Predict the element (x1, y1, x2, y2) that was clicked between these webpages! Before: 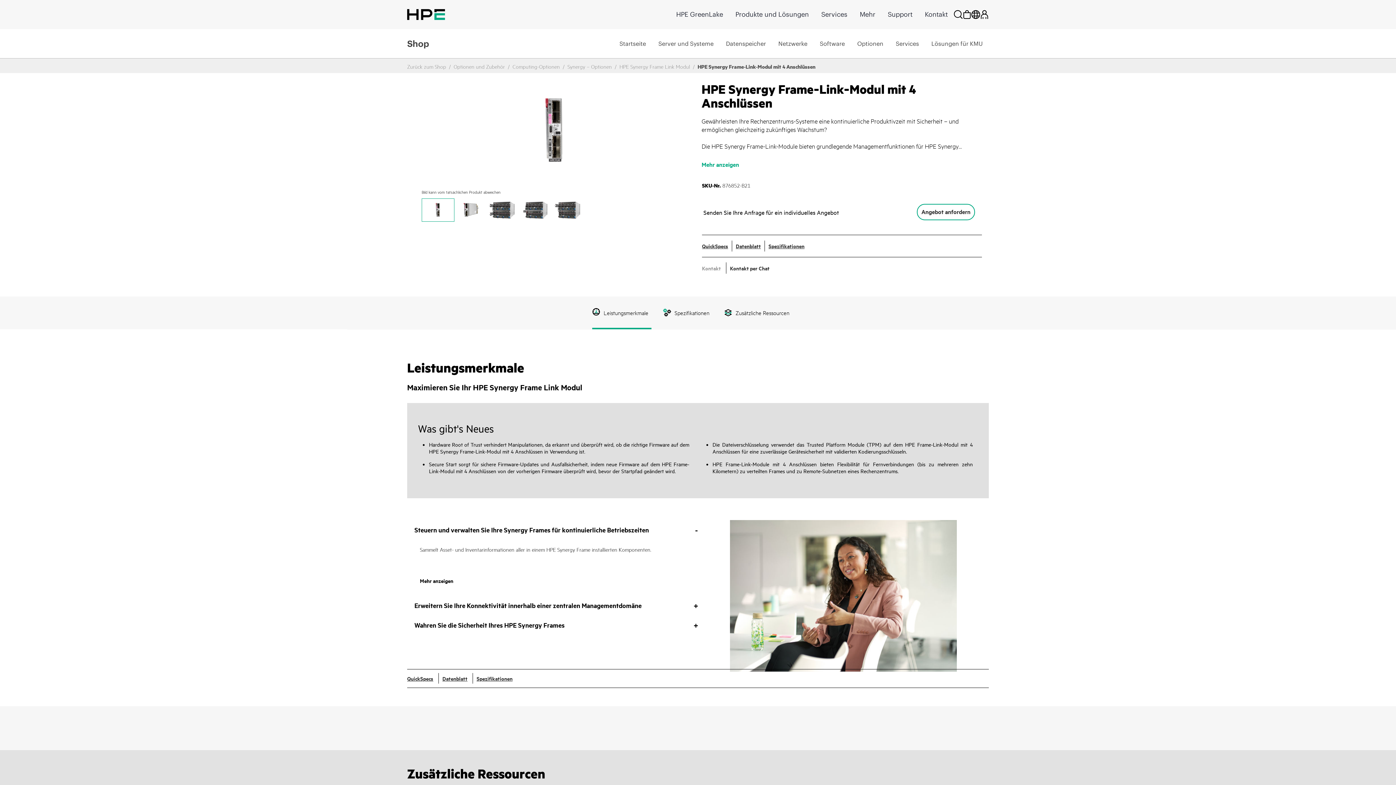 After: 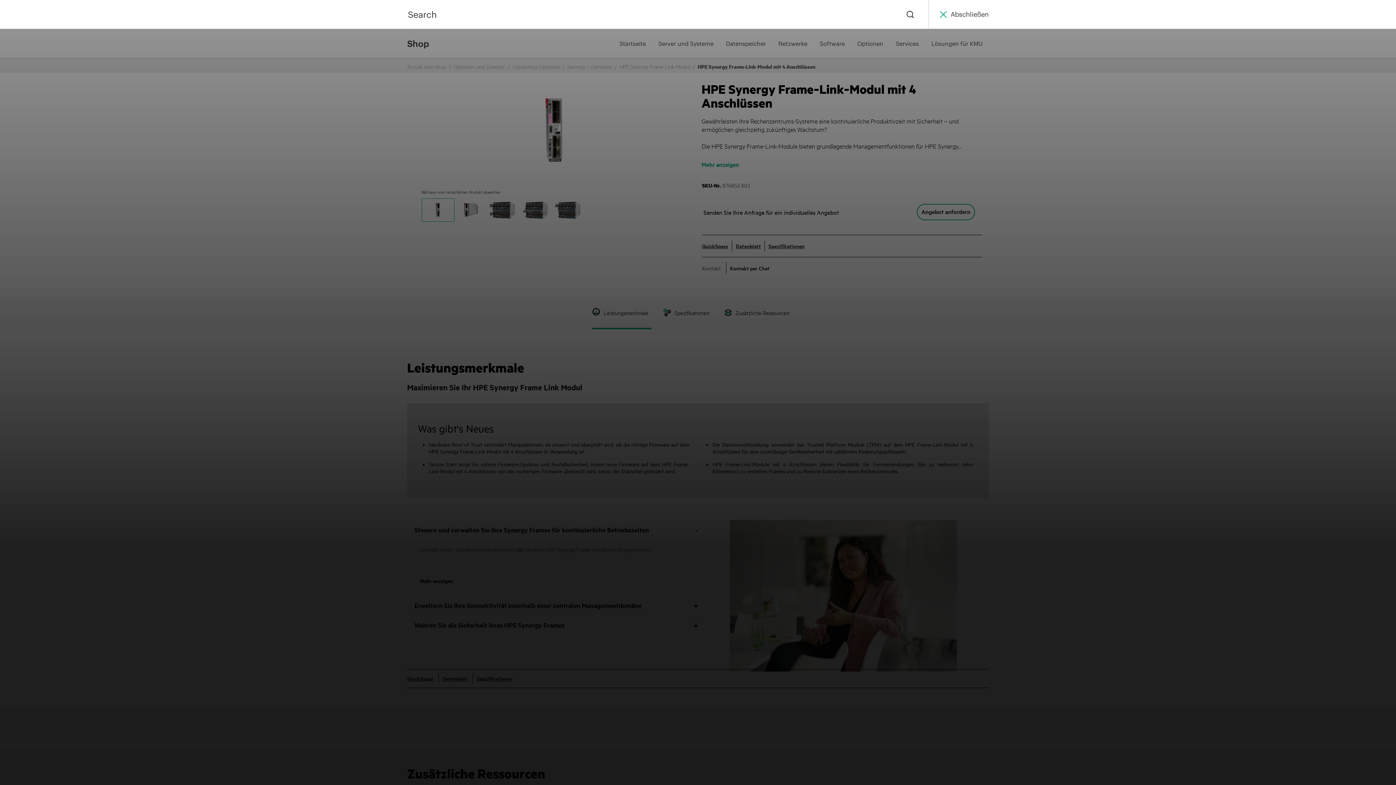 Action: label: Search bbox: (954, 0, 962, 28)